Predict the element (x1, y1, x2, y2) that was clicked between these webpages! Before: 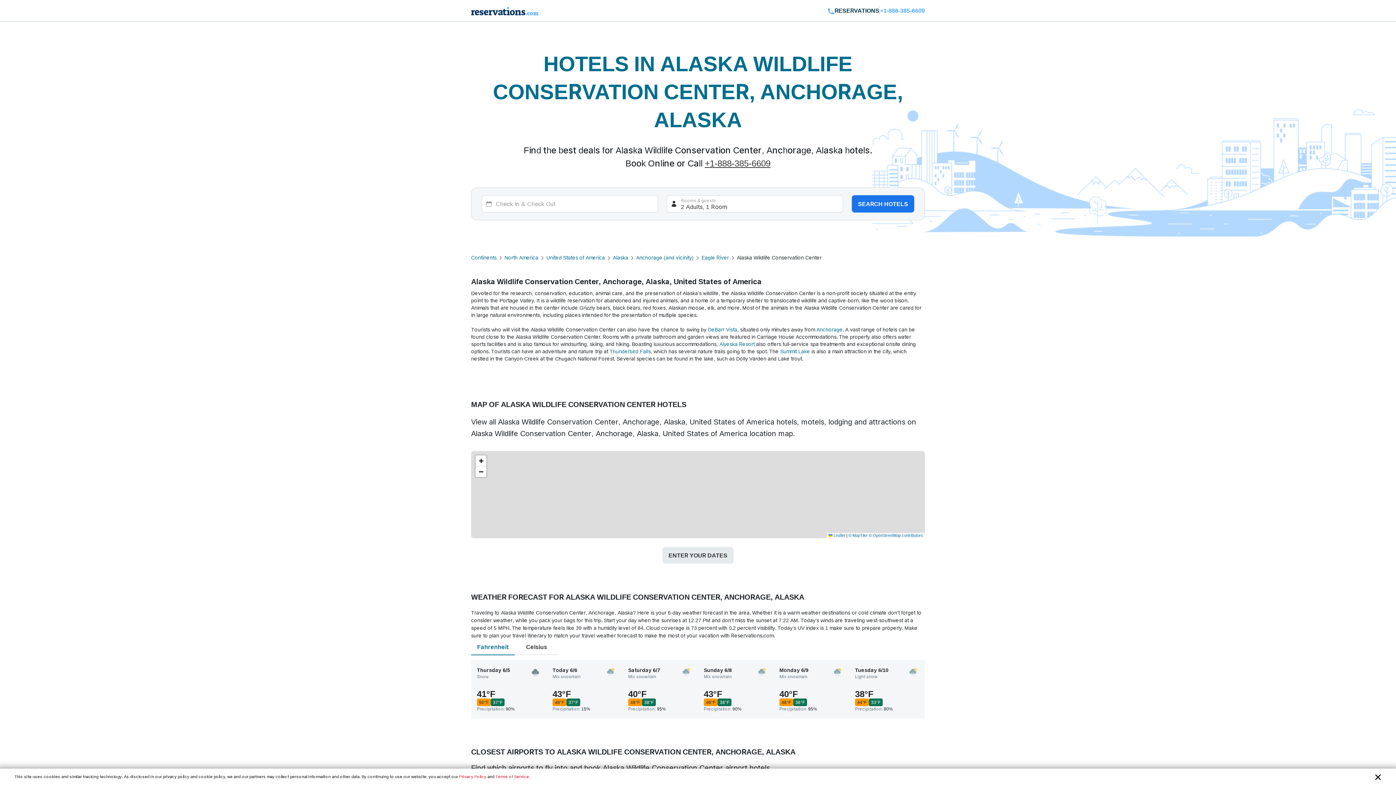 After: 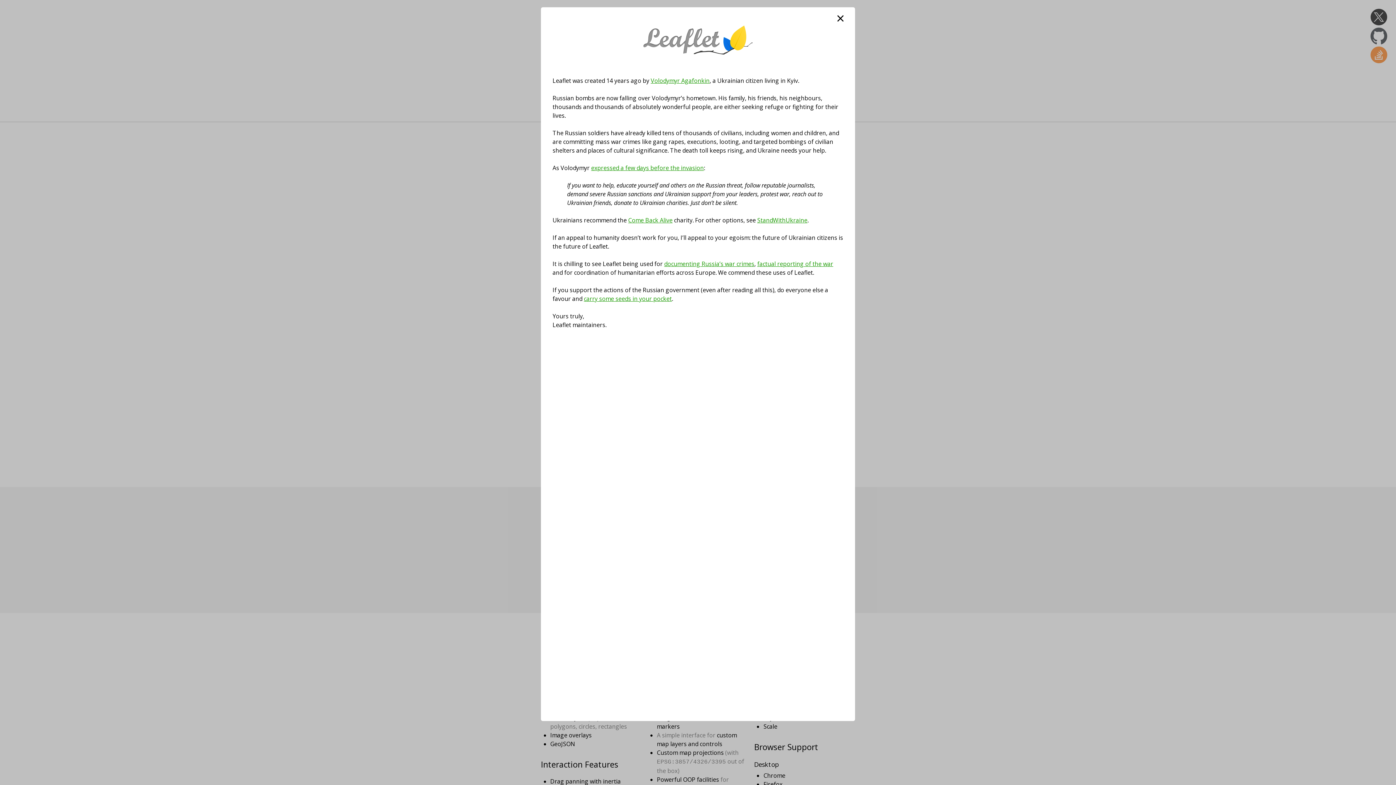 Action: bbox: (828, 533, 845, 537) label:  Leaflet